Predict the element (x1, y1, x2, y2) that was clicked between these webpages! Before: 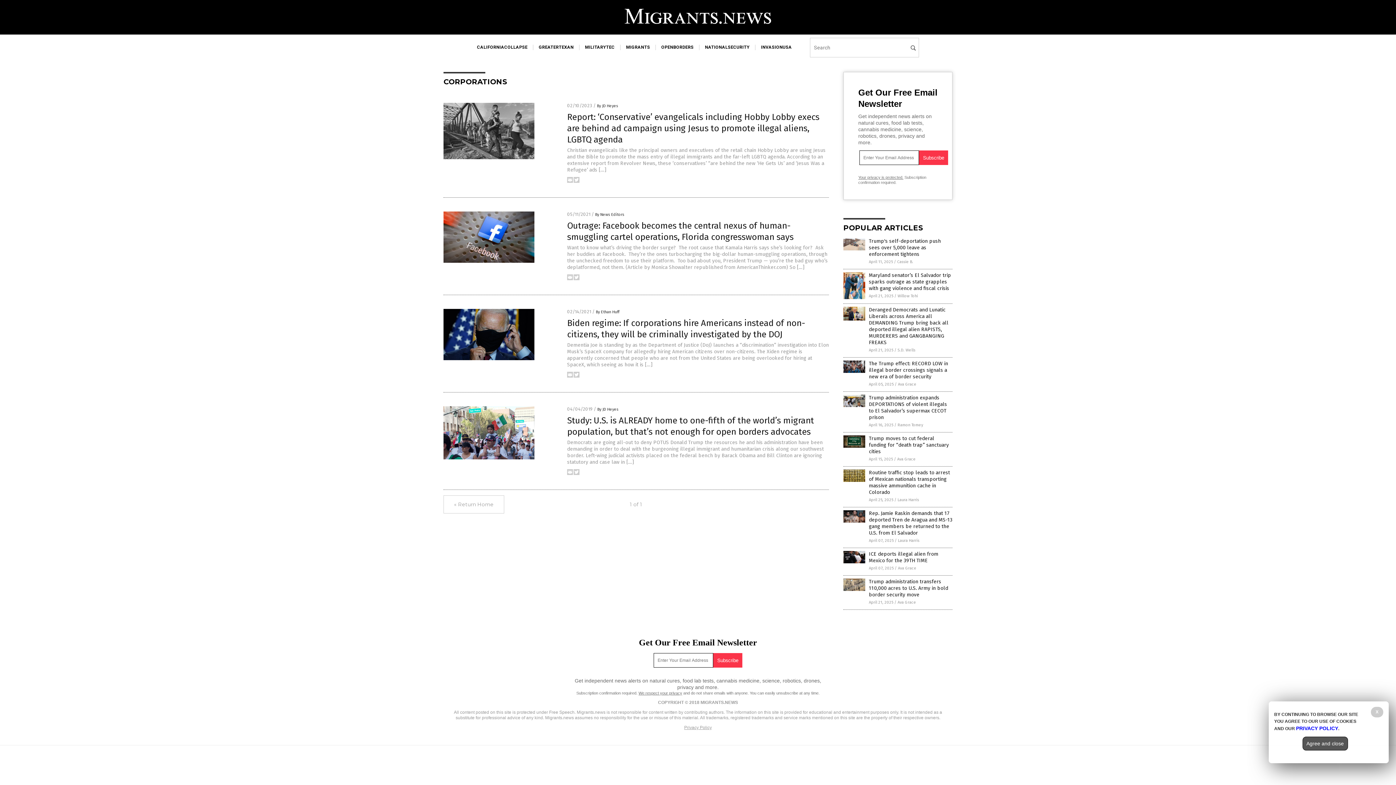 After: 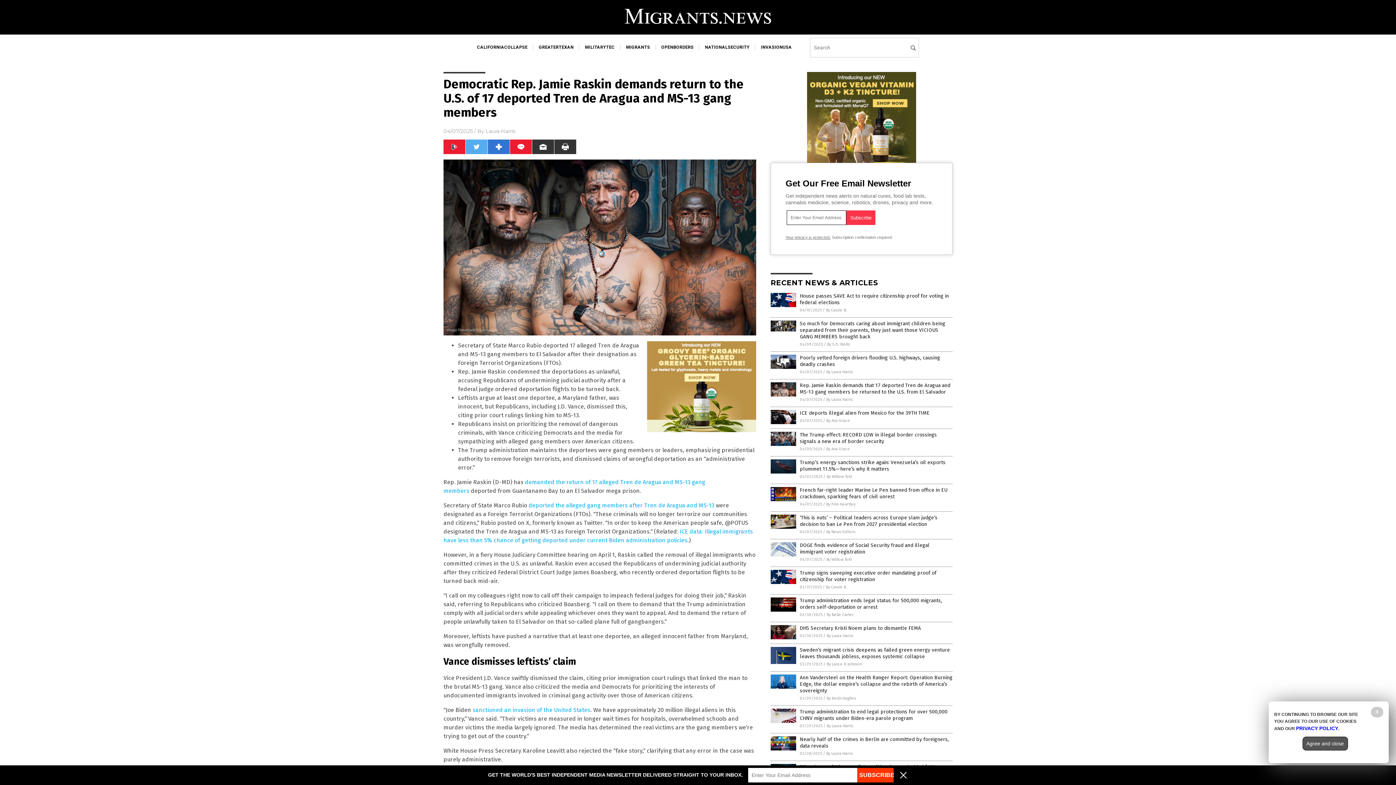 Action: bbox: (843, 518, 865, 523)